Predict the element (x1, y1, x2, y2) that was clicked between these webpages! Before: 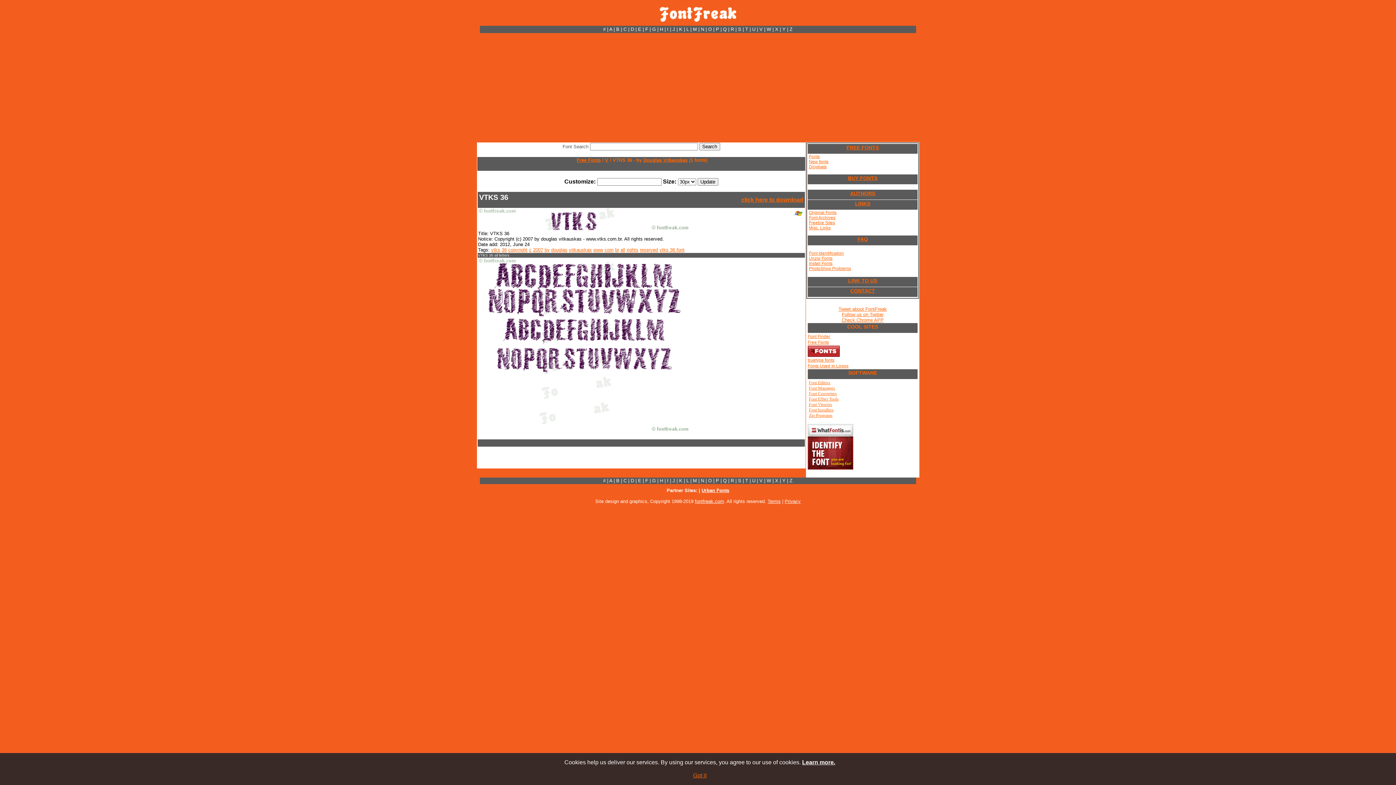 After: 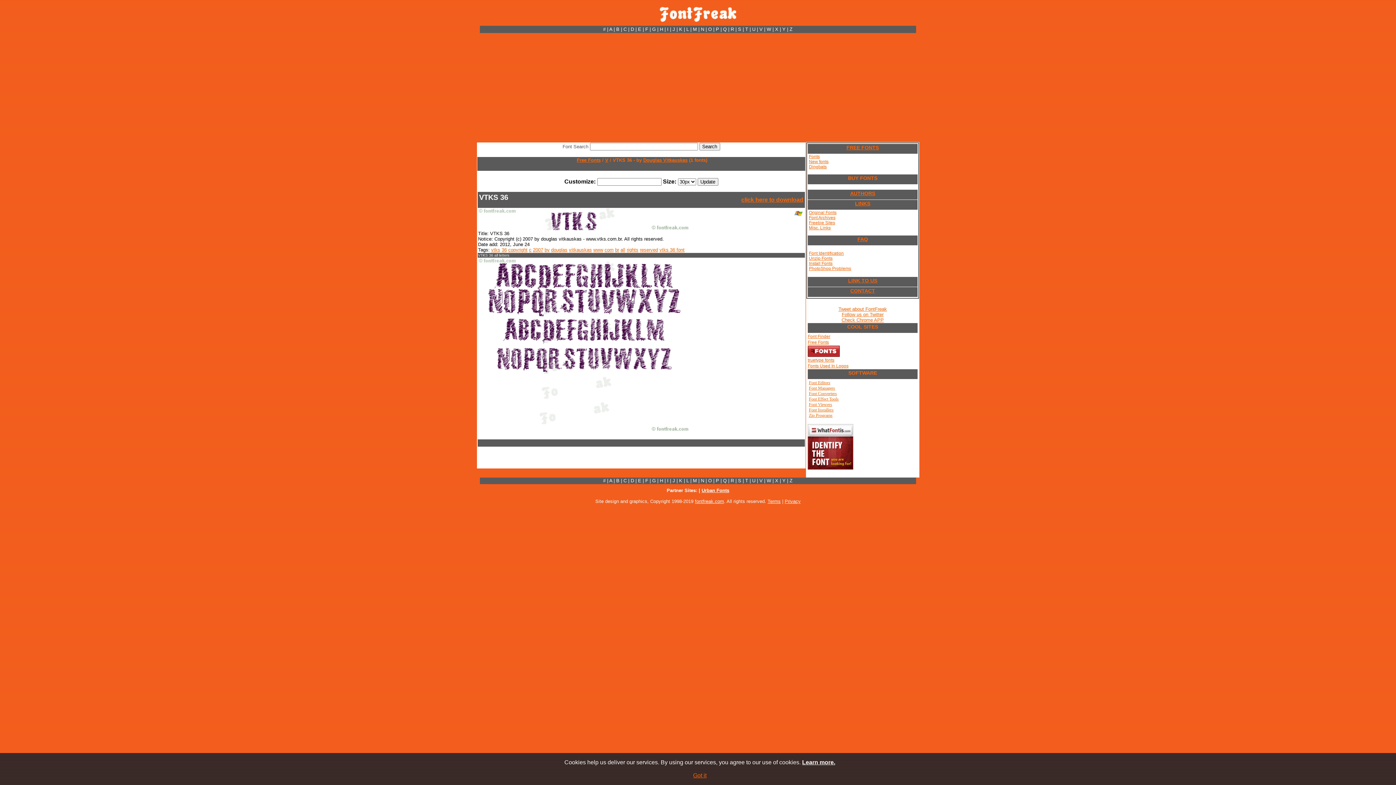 Action: label: BUY FONTS bbox: (808, 174, 917, 184)